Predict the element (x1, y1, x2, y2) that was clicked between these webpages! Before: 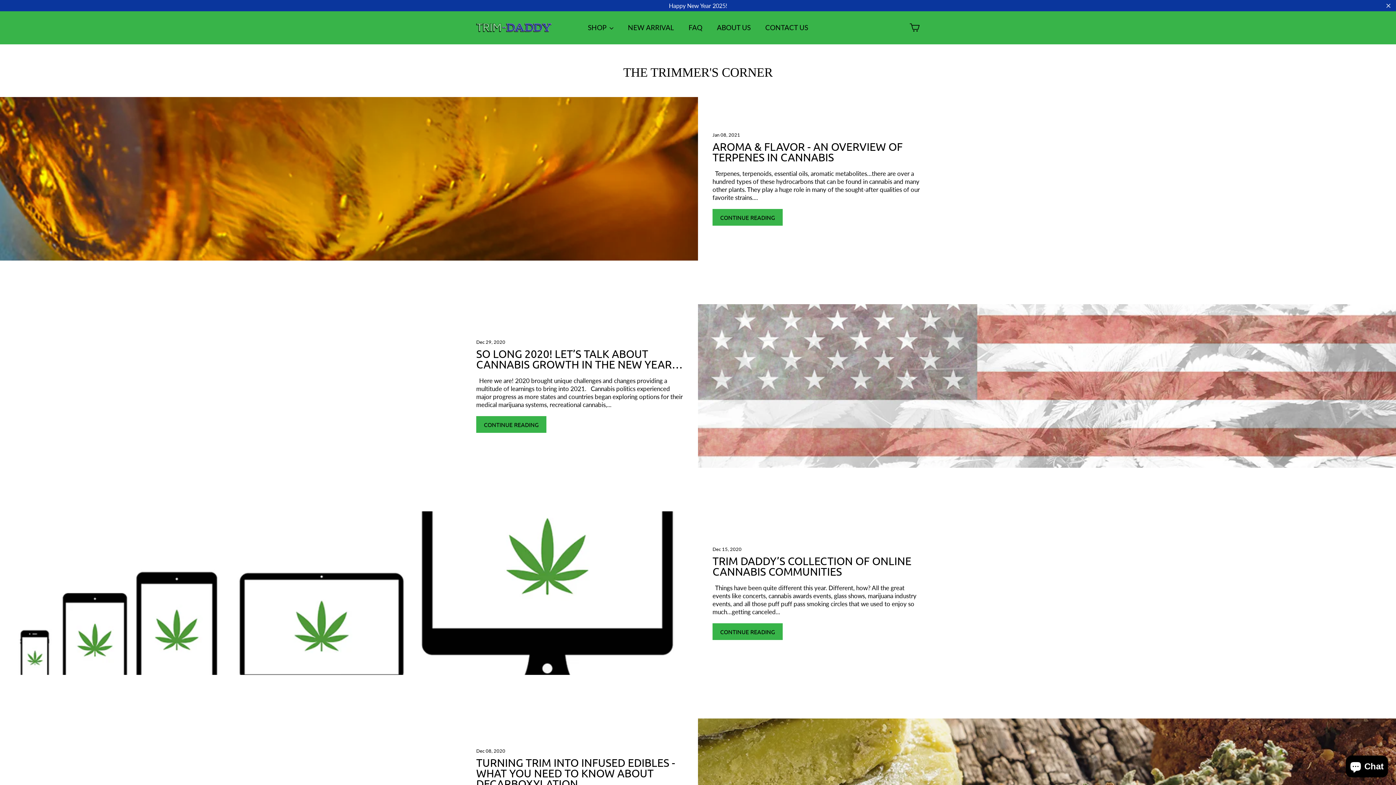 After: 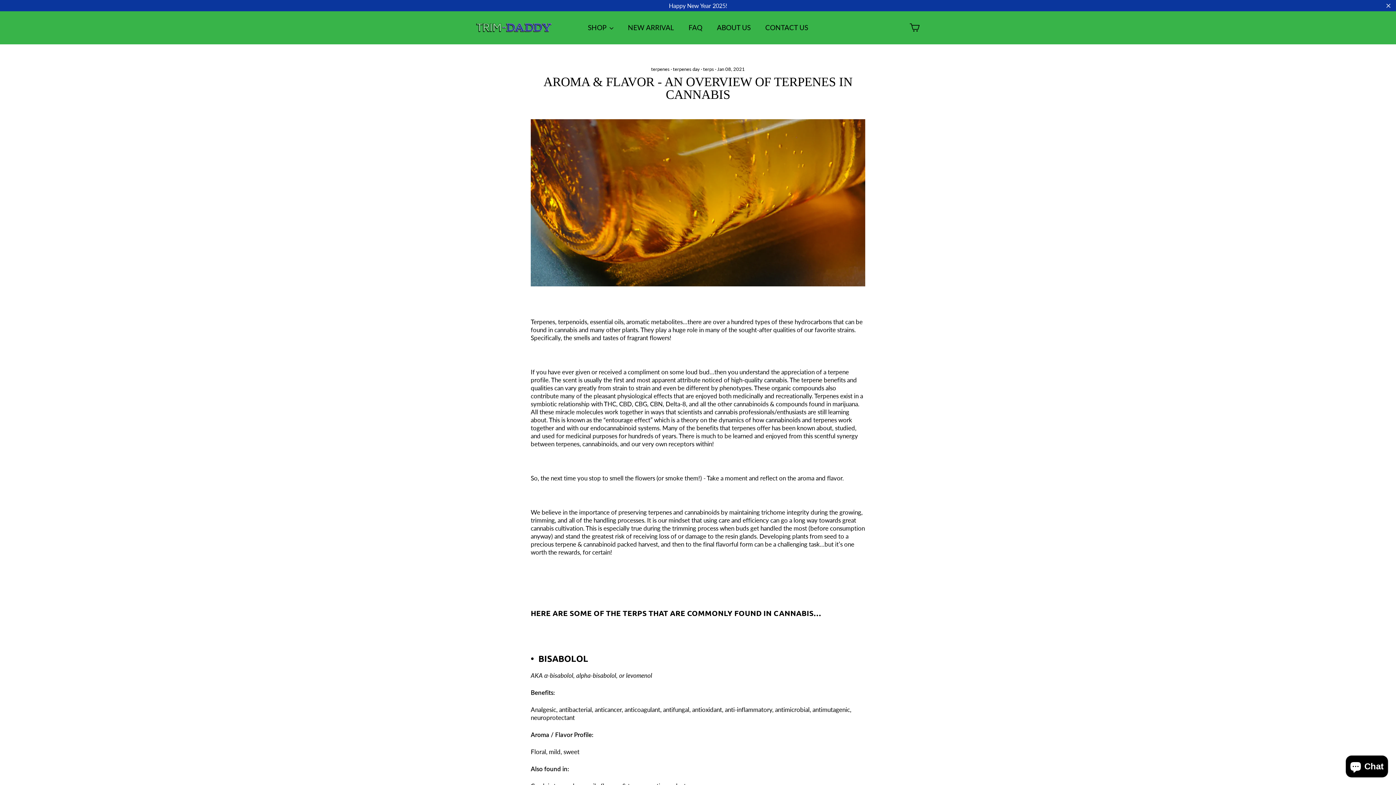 Action: label: CONTINUE READING bbox: (712, 208, 782, 225)